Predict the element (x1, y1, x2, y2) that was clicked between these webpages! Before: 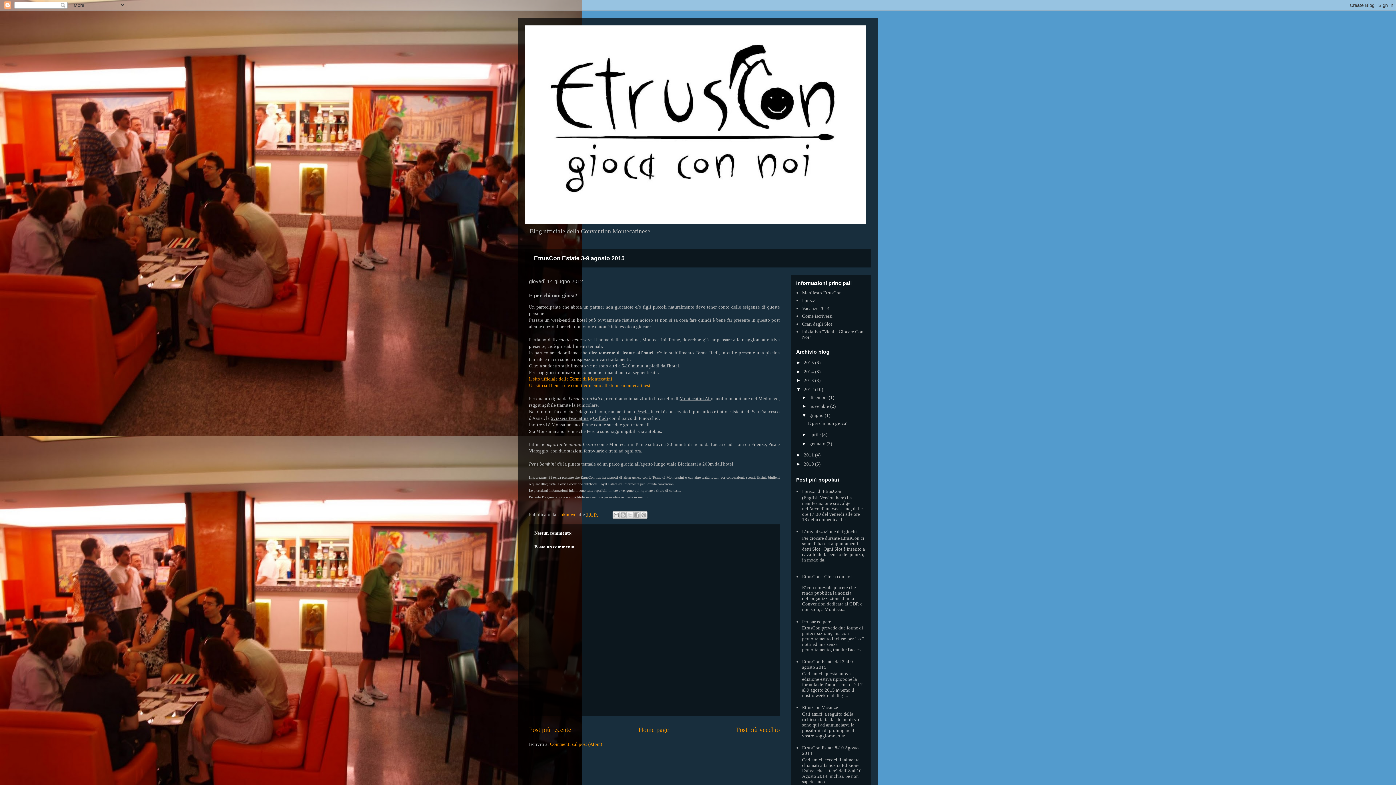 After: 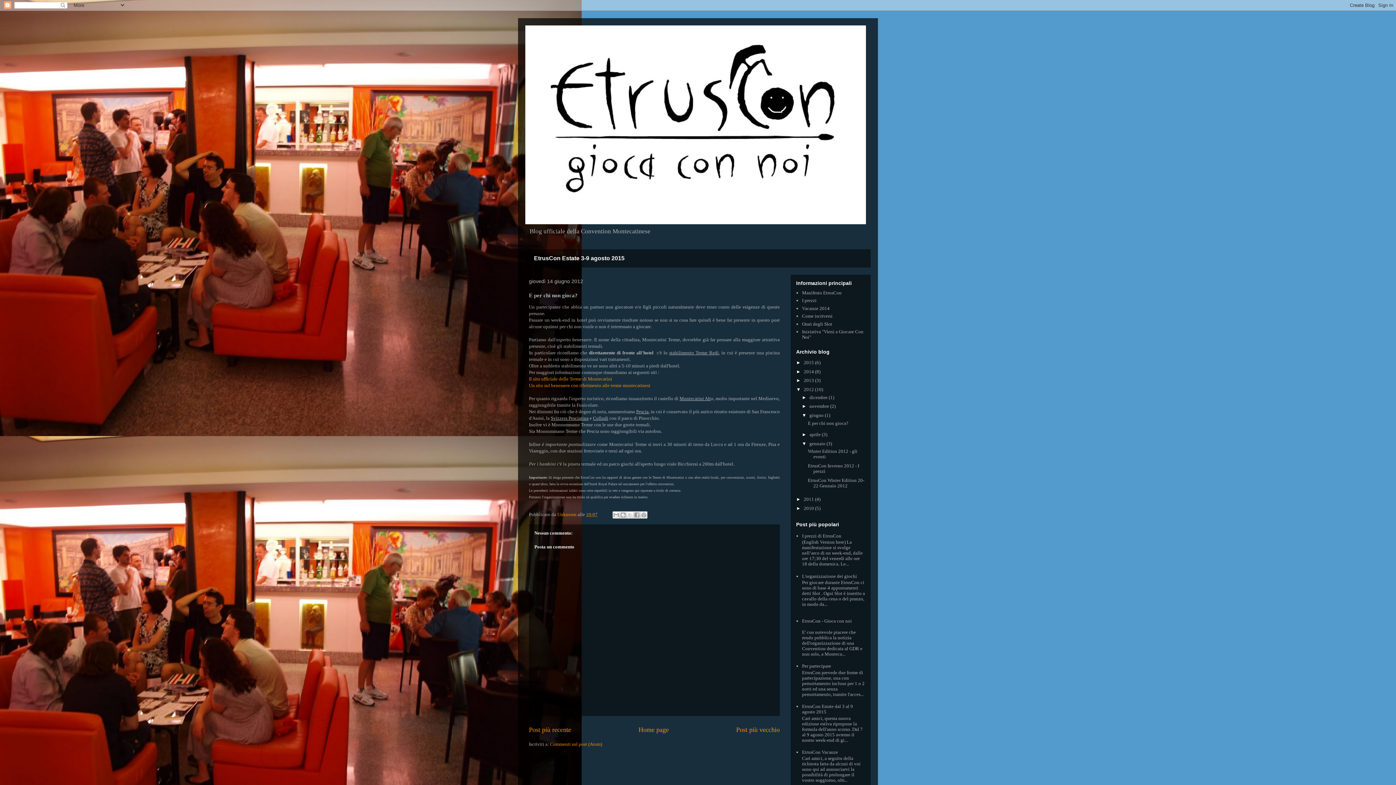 Action: label: ►   bbox: (802, 440, 809, 446)